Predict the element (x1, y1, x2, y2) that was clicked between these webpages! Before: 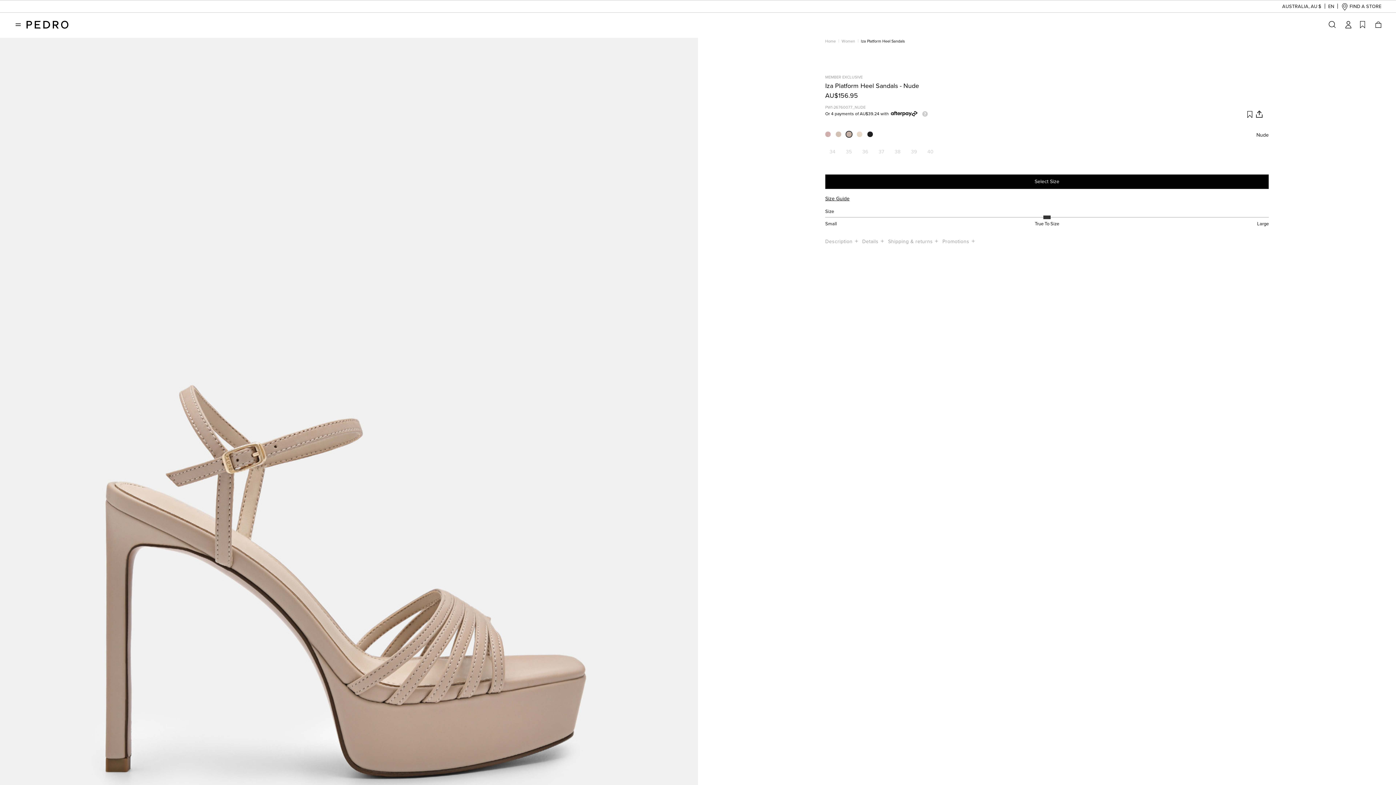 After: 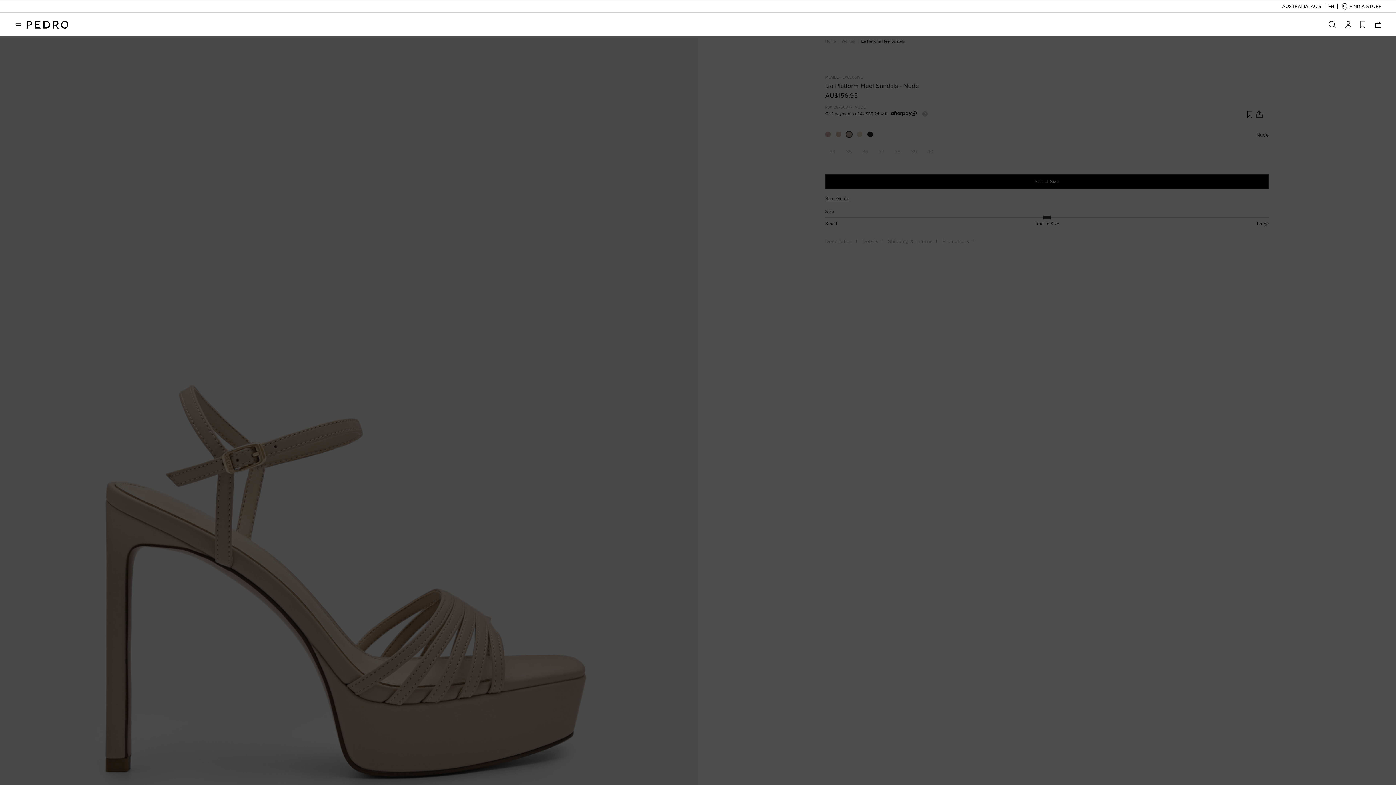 Action: bbox: (825, 194, 849, 202) label: Size Guide